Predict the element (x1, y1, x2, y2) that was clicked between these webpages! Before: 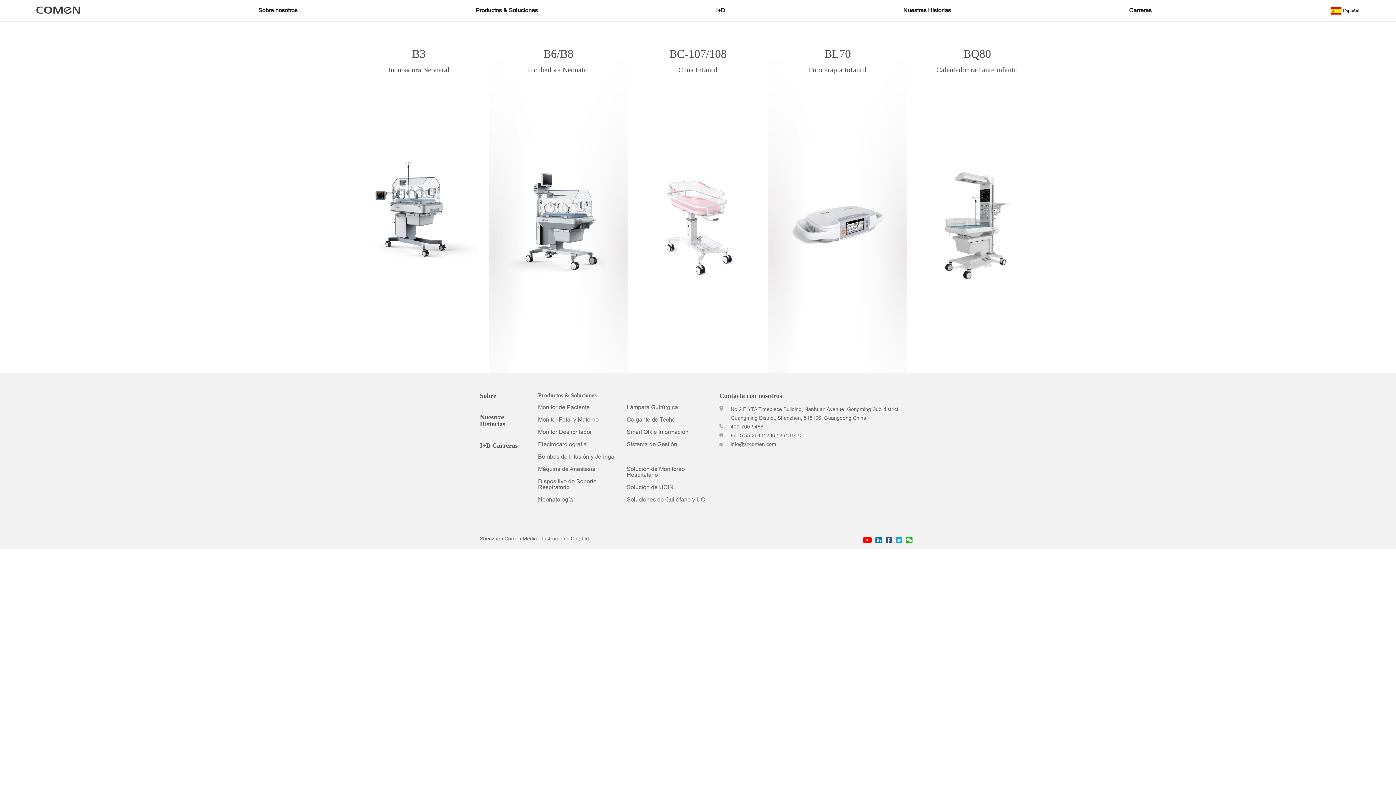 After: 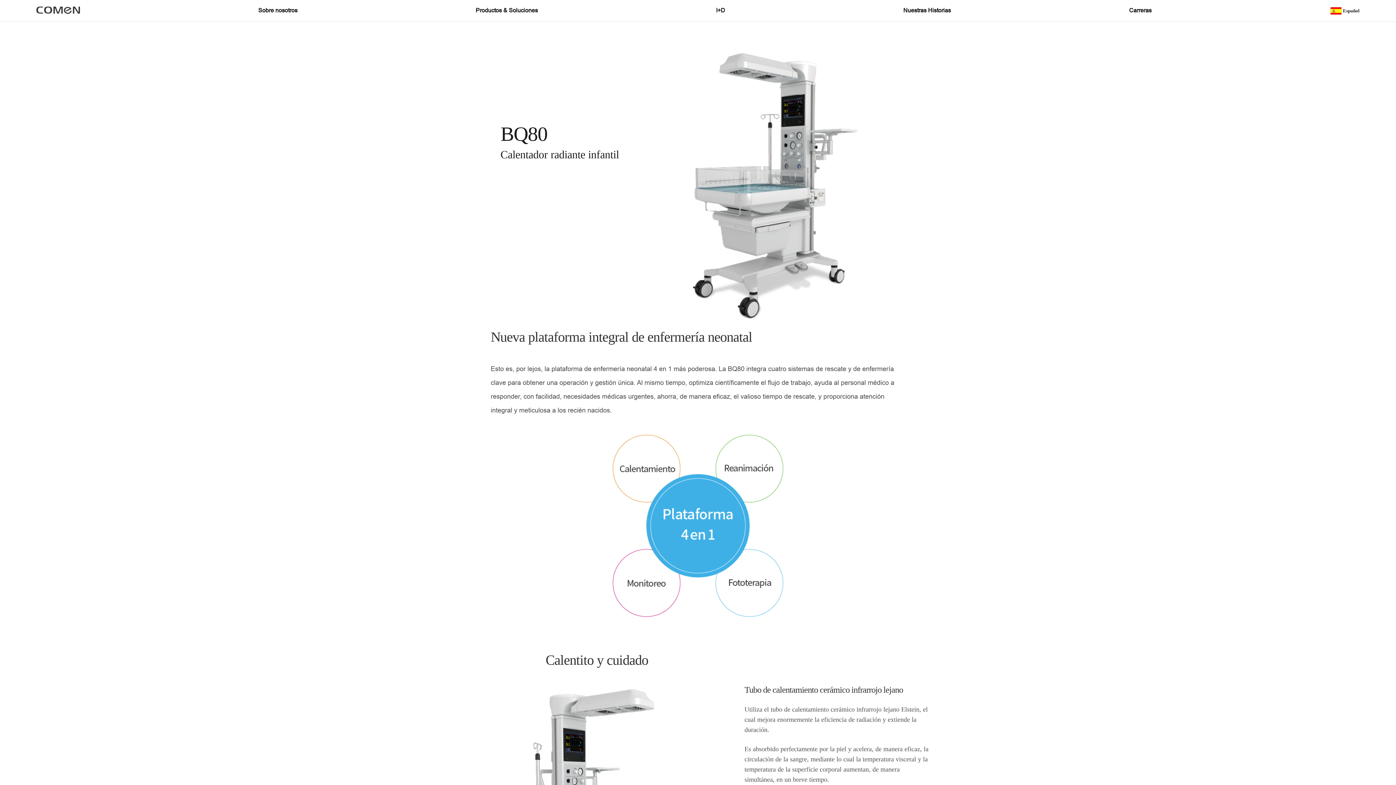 Action: bbox: (907, 112, 1047, 288)